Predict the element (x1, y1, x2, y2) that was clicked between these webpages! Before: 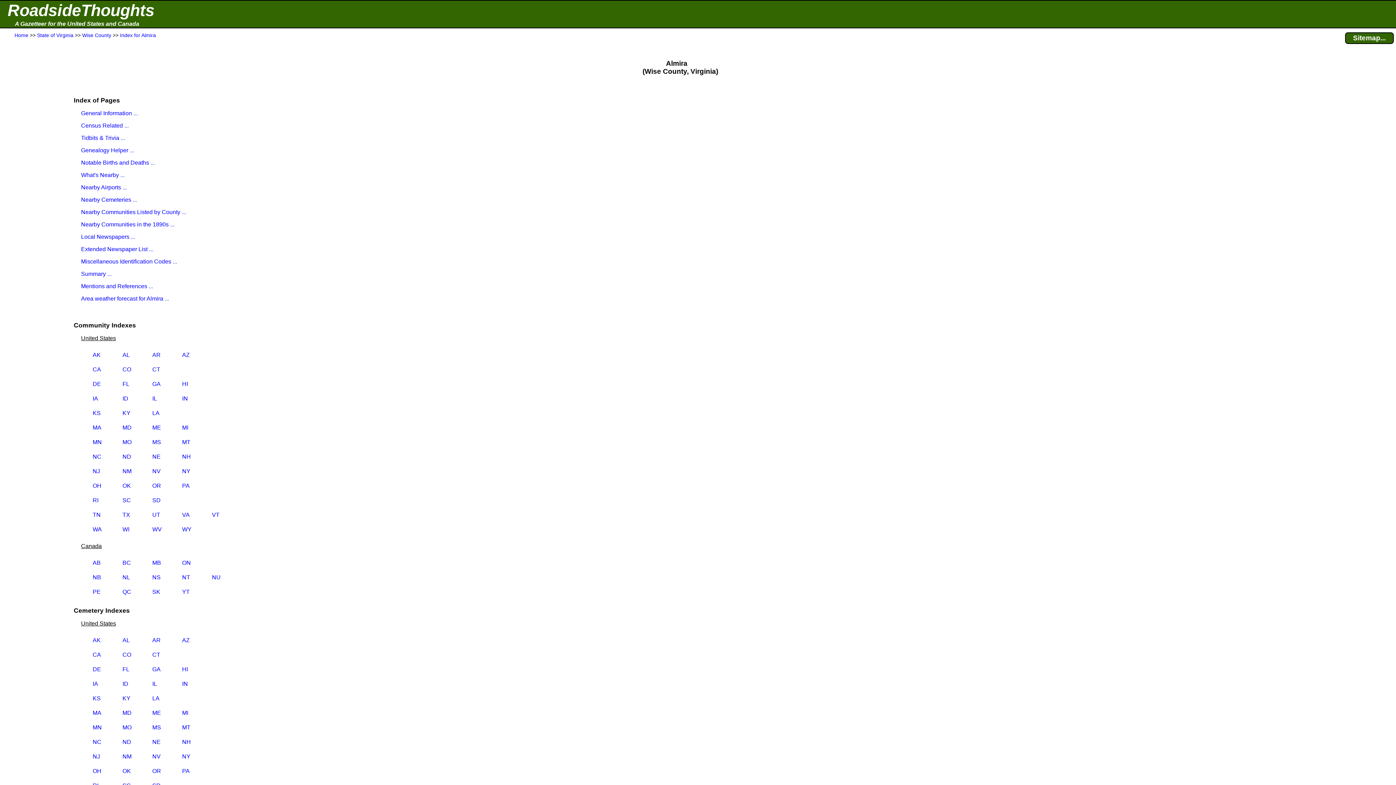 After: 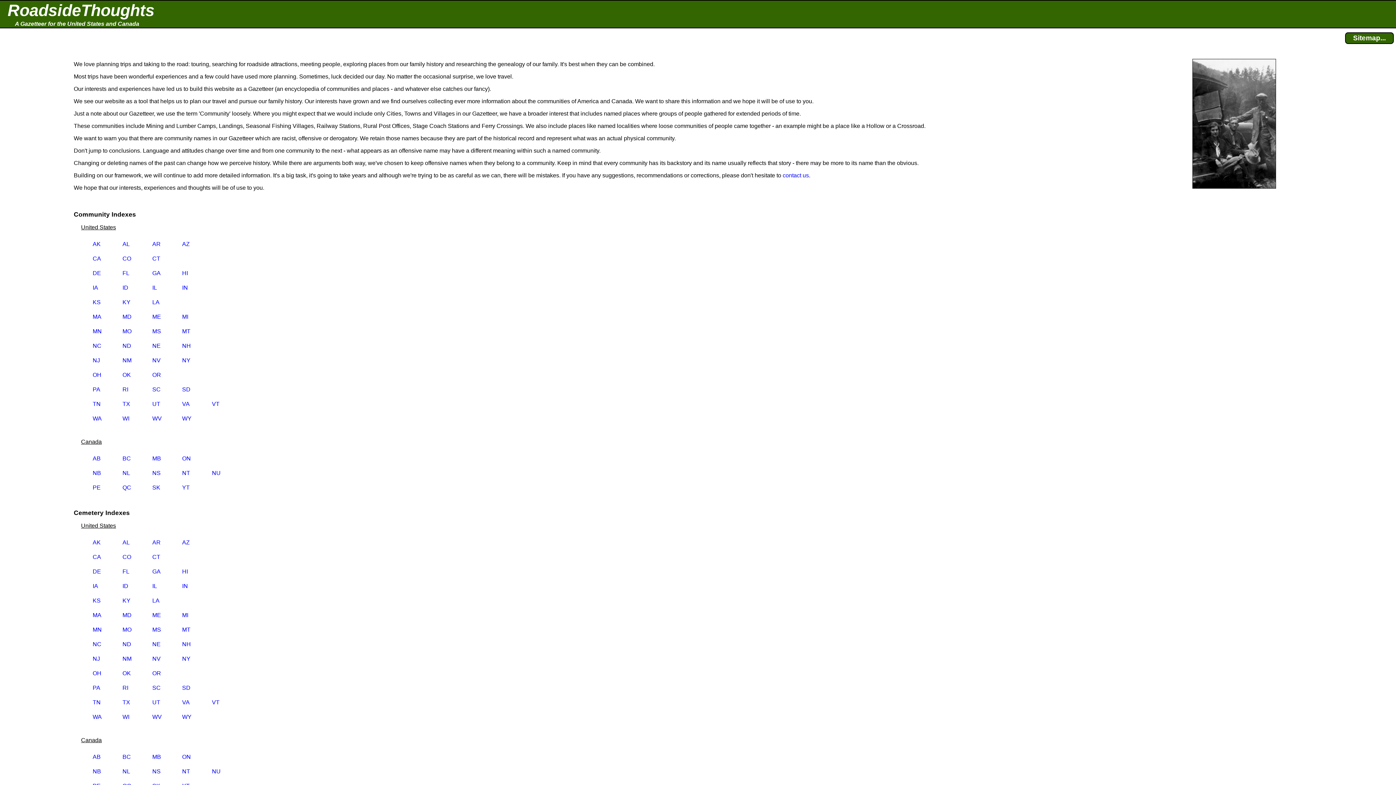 Action: label: A Gazetteer for the United States and Canada bbox: (11, 20, 139, 26)